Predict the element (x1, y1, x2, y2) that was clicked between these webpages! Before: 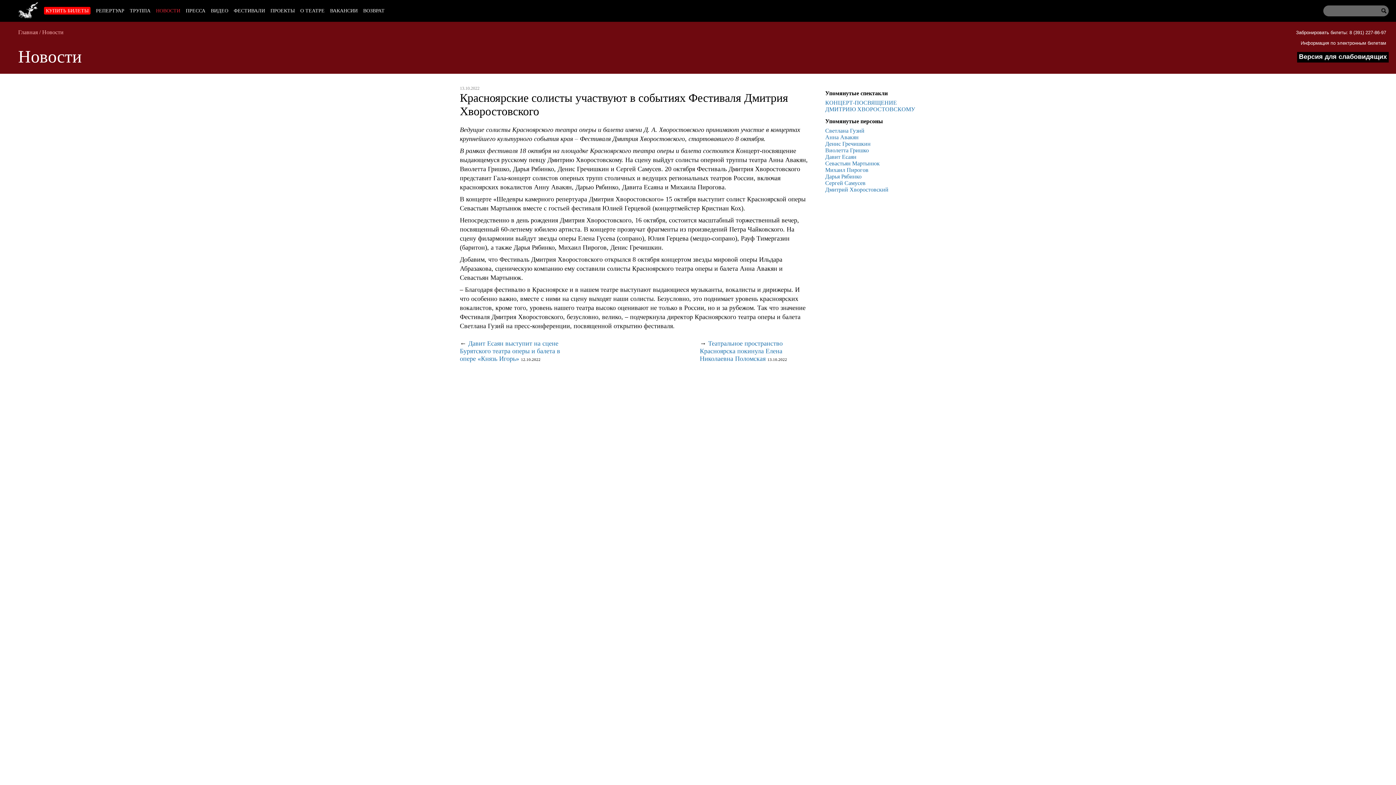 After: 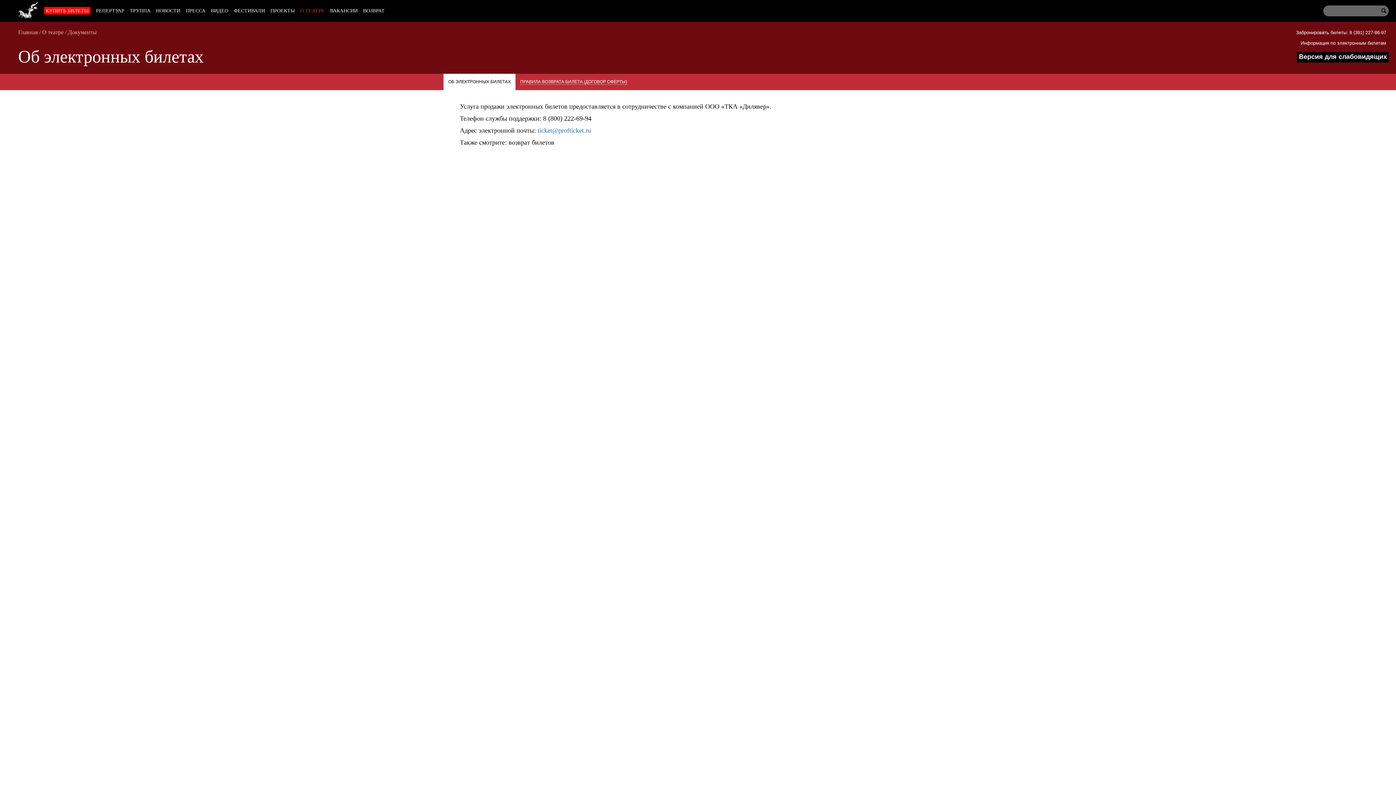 Action: bbox: (1301, 40, 1386, 45) label: Информация по электронным билетам